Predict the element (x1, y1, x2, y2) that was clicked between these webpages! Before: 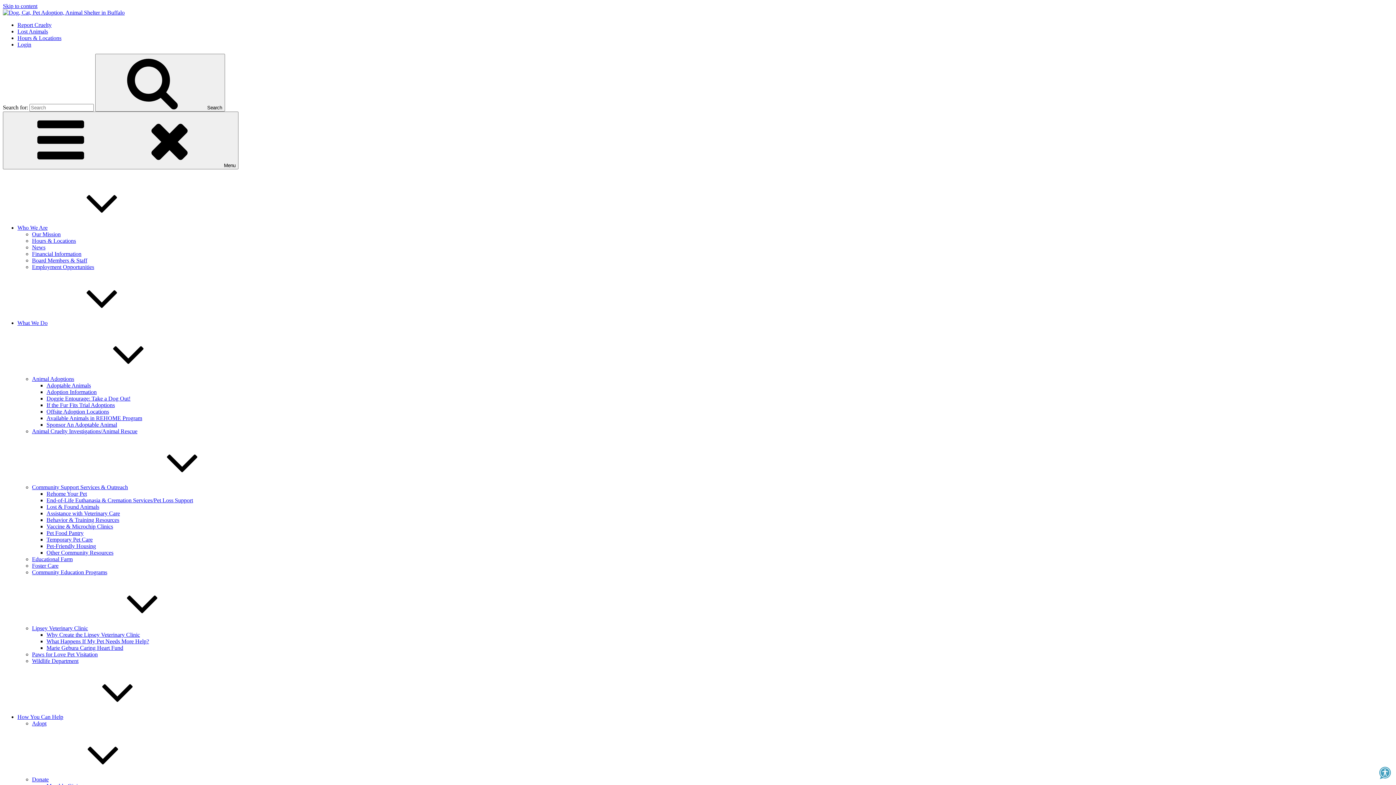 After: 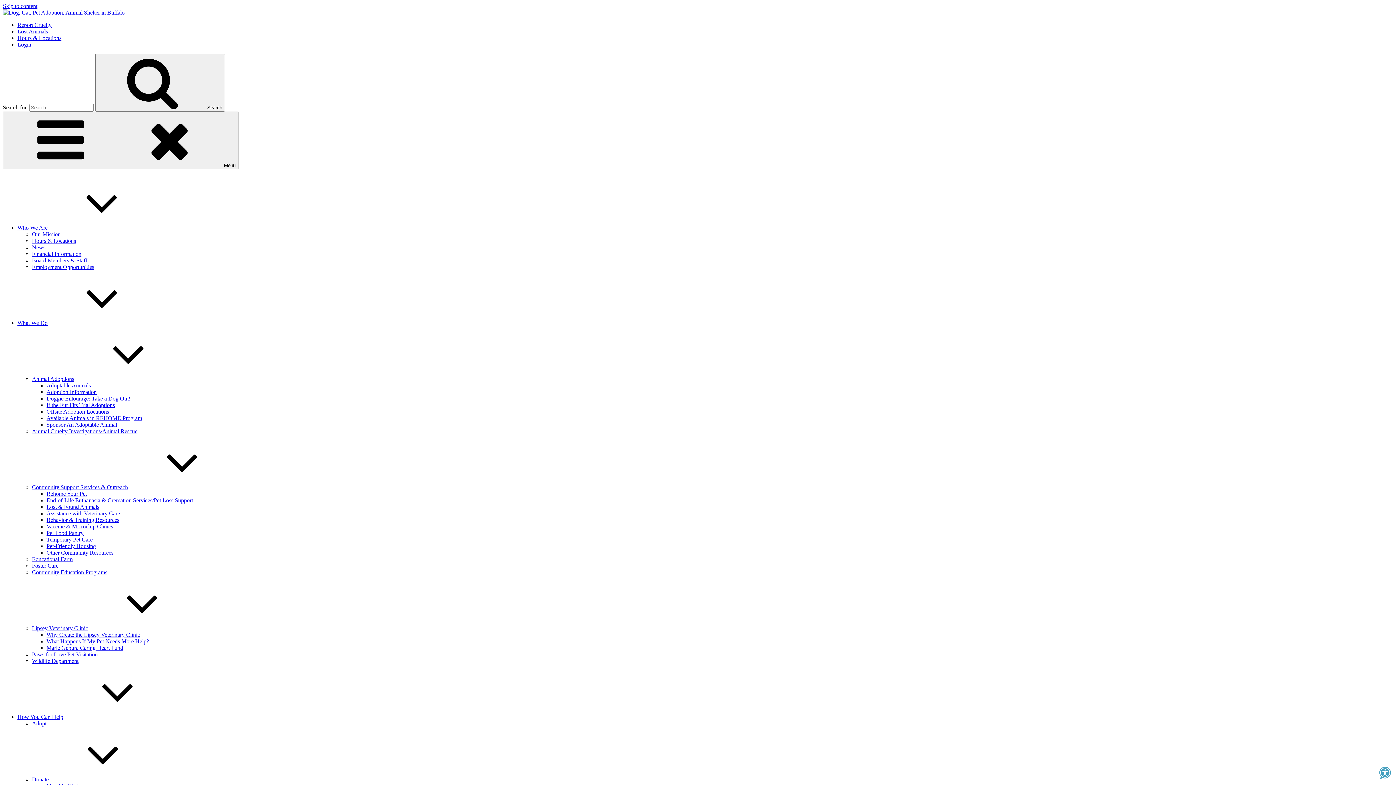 Action: bbox: (17, 320, 156, 326) label: What We Do